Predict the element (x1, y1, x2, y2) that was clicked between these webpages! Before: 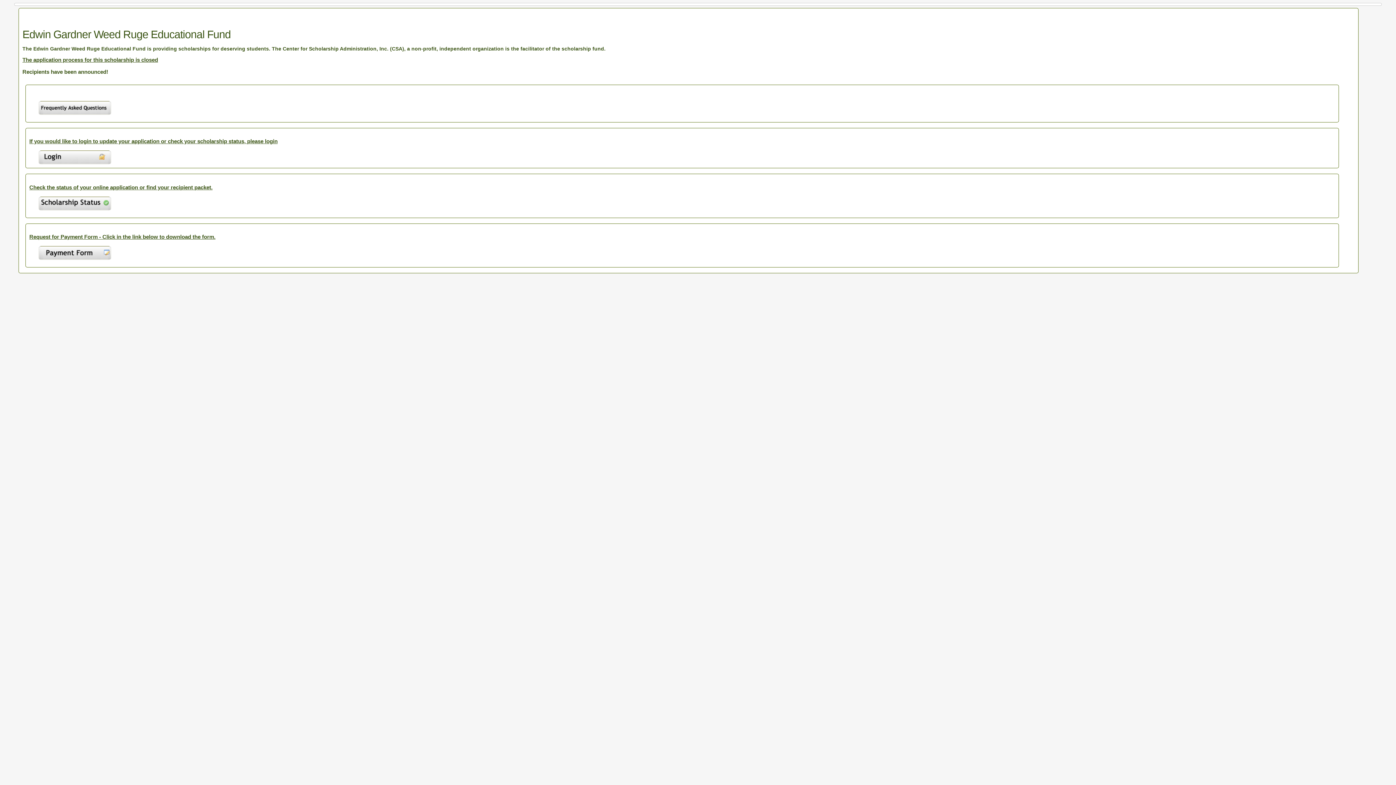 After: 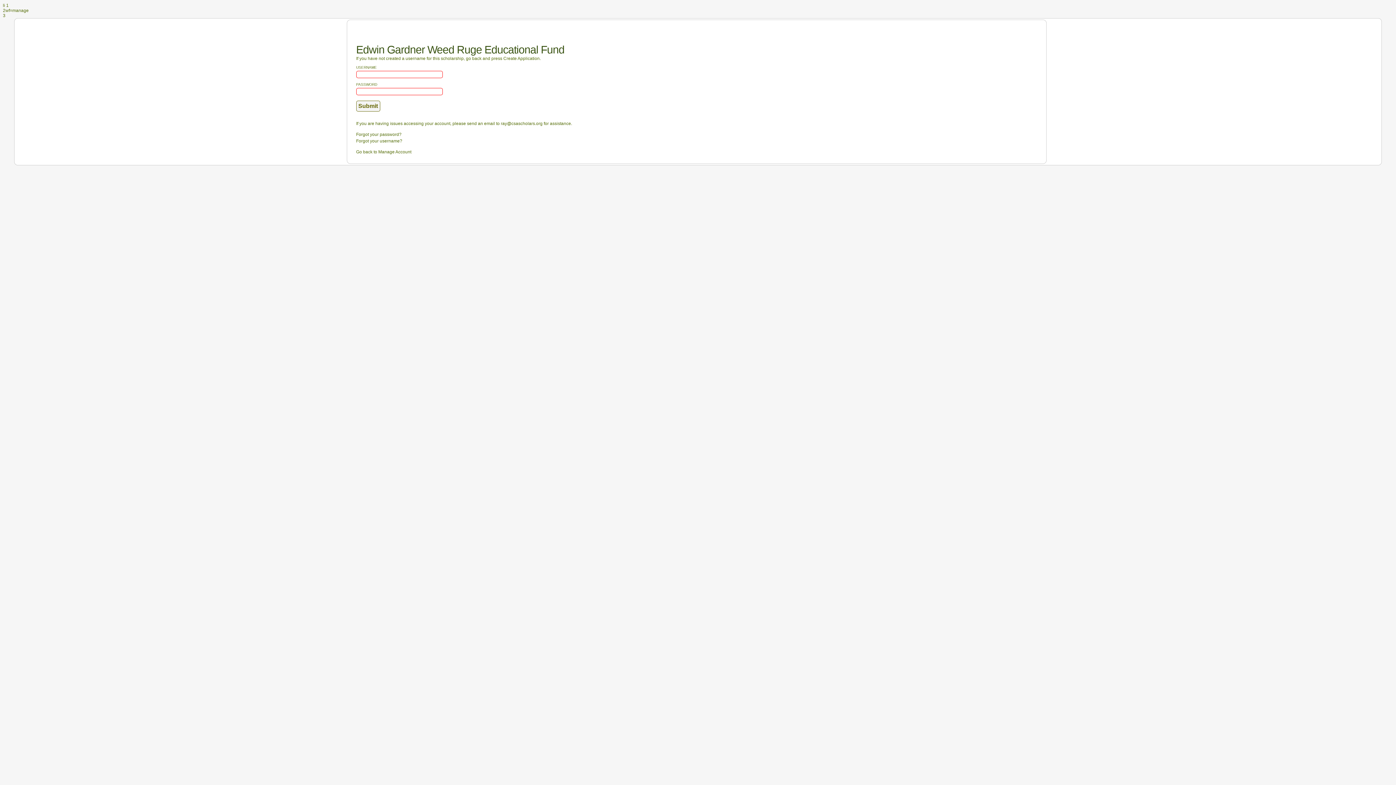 Action: label: Login bbox: (29, 150, 120, 164)